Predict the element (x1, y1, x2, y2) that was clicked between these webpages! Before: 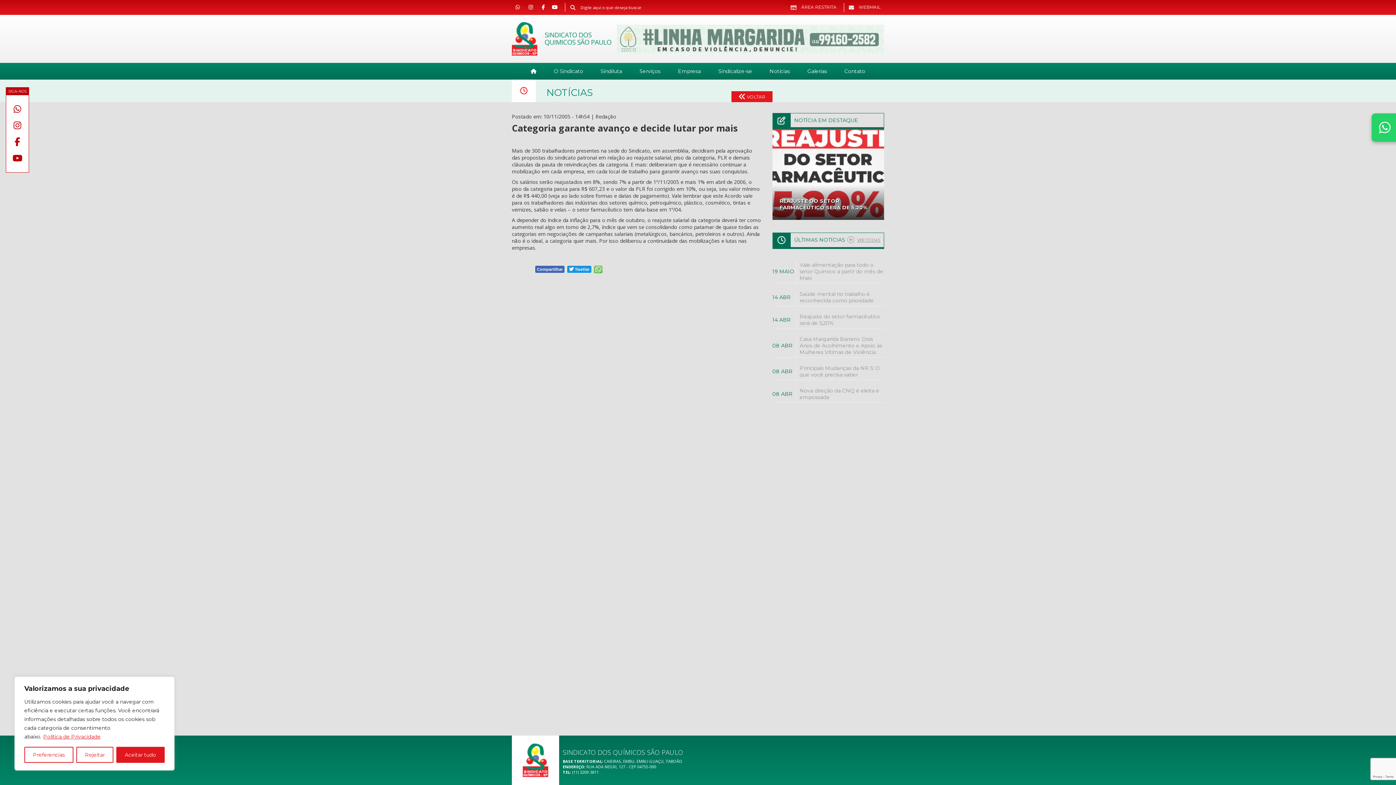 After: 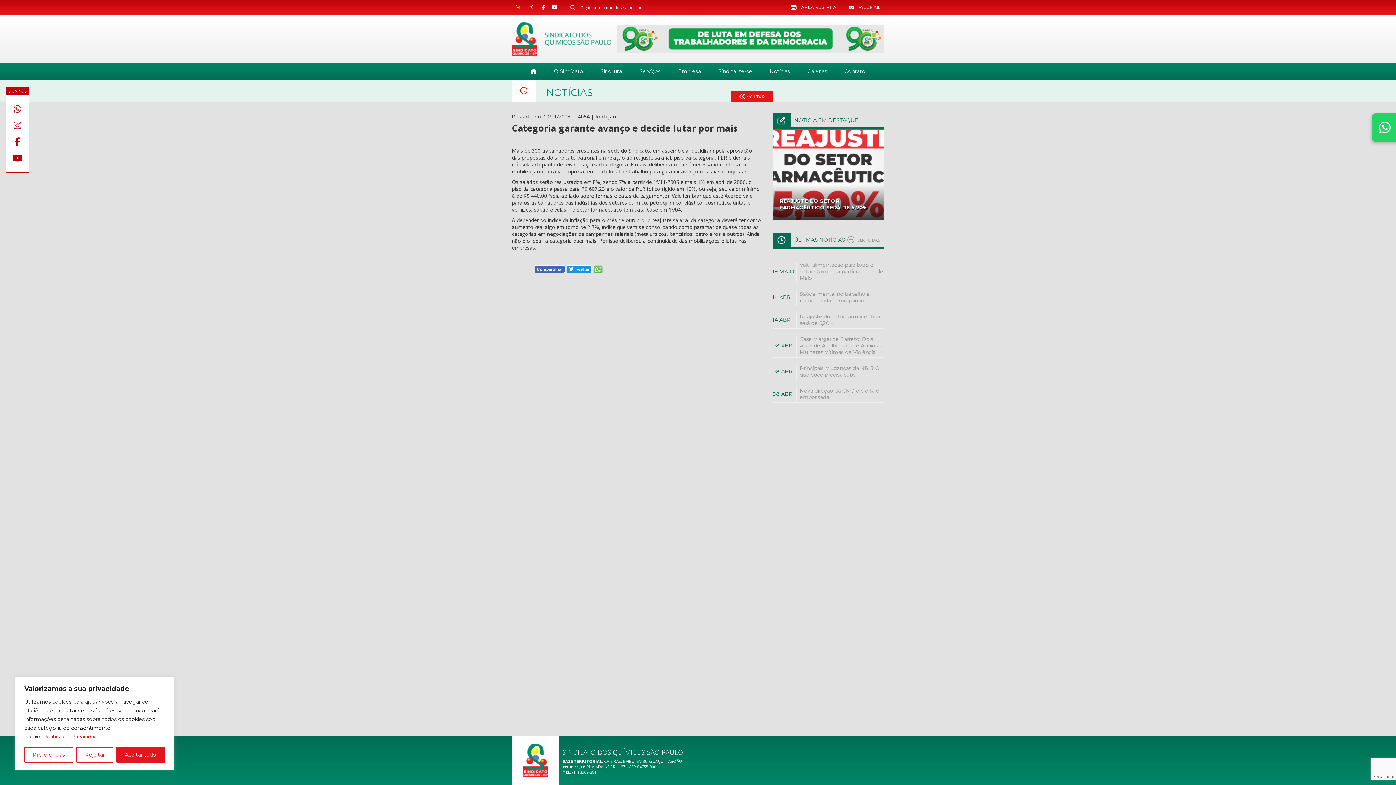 Action: bbox: (515, 4, 520, 10)